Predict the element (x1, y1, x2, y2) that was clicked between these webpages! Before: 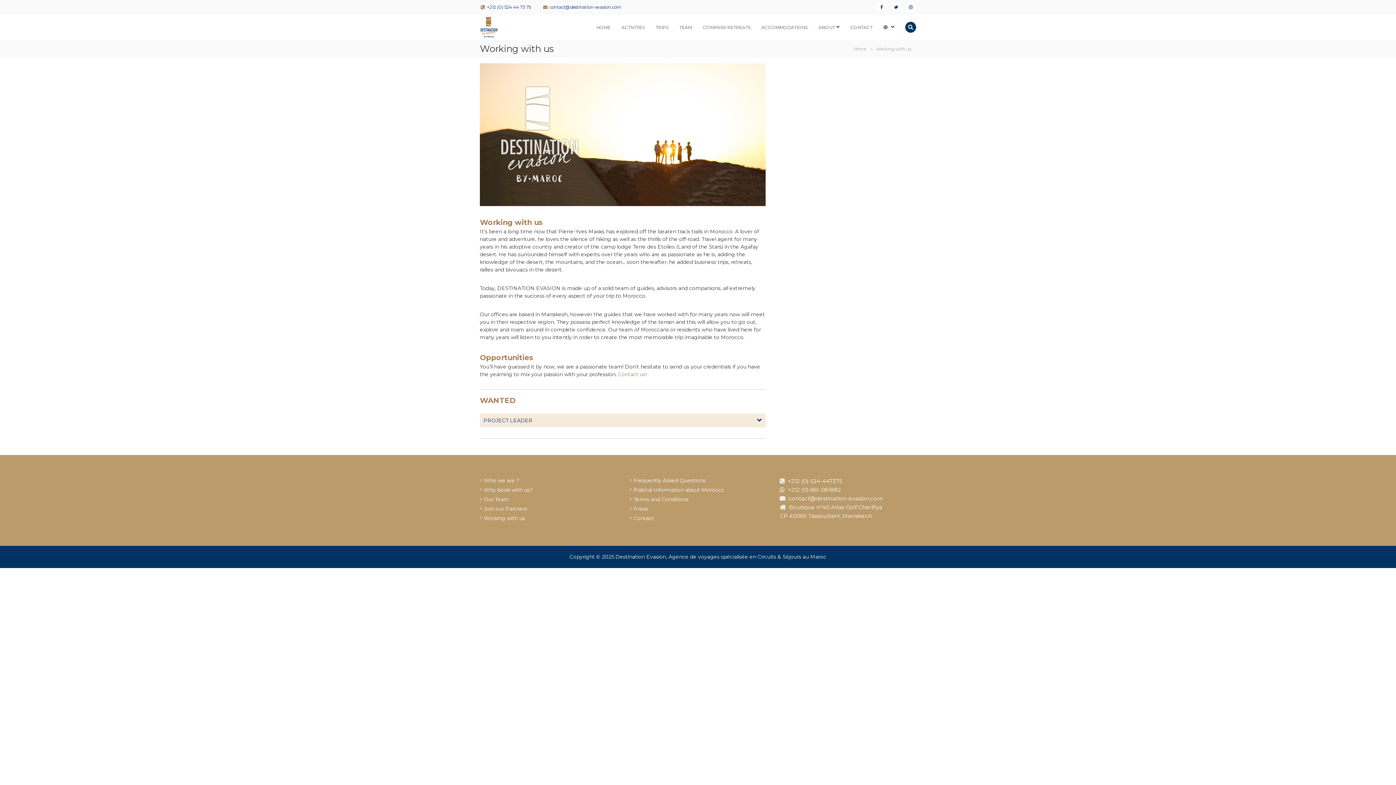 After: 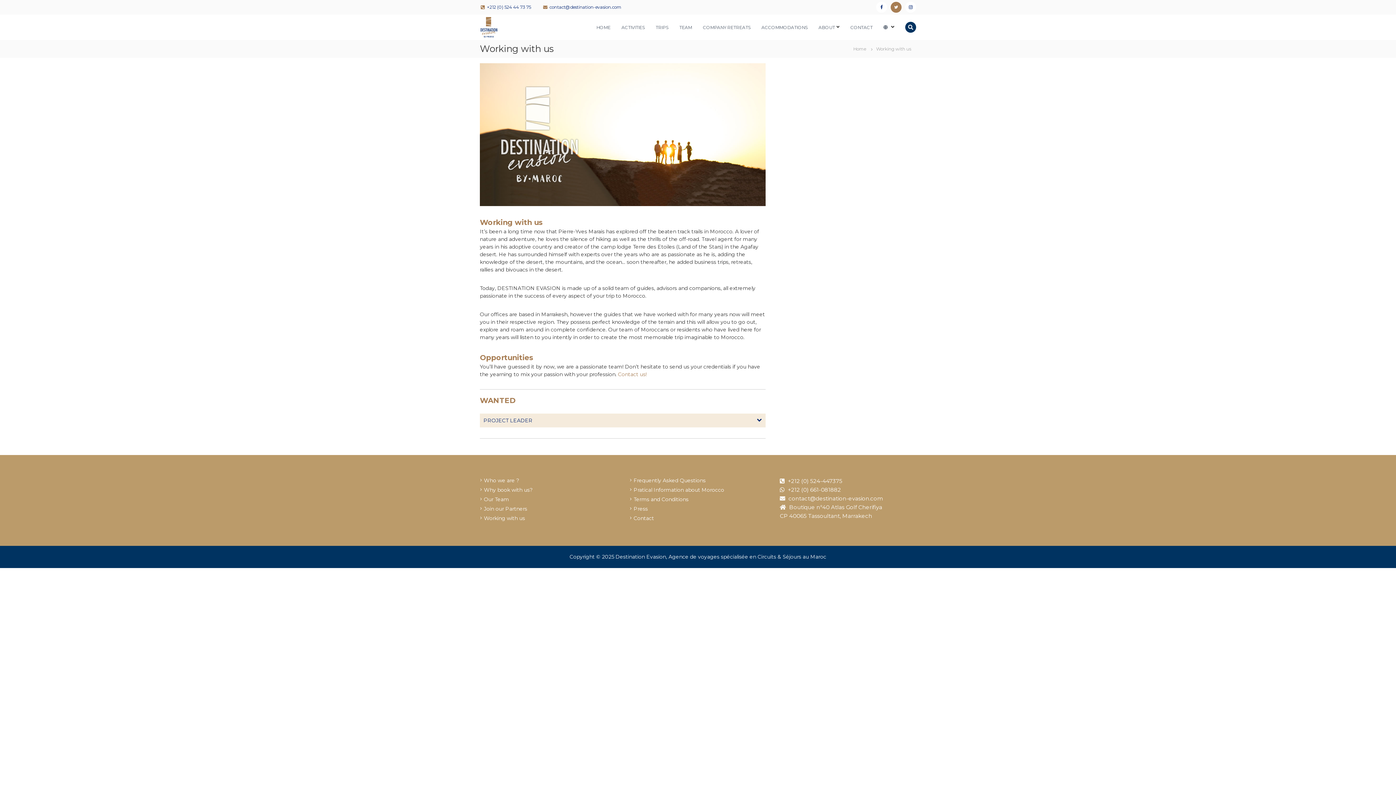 Action: bbox: (890, 1, 901, 12) label: Twitter